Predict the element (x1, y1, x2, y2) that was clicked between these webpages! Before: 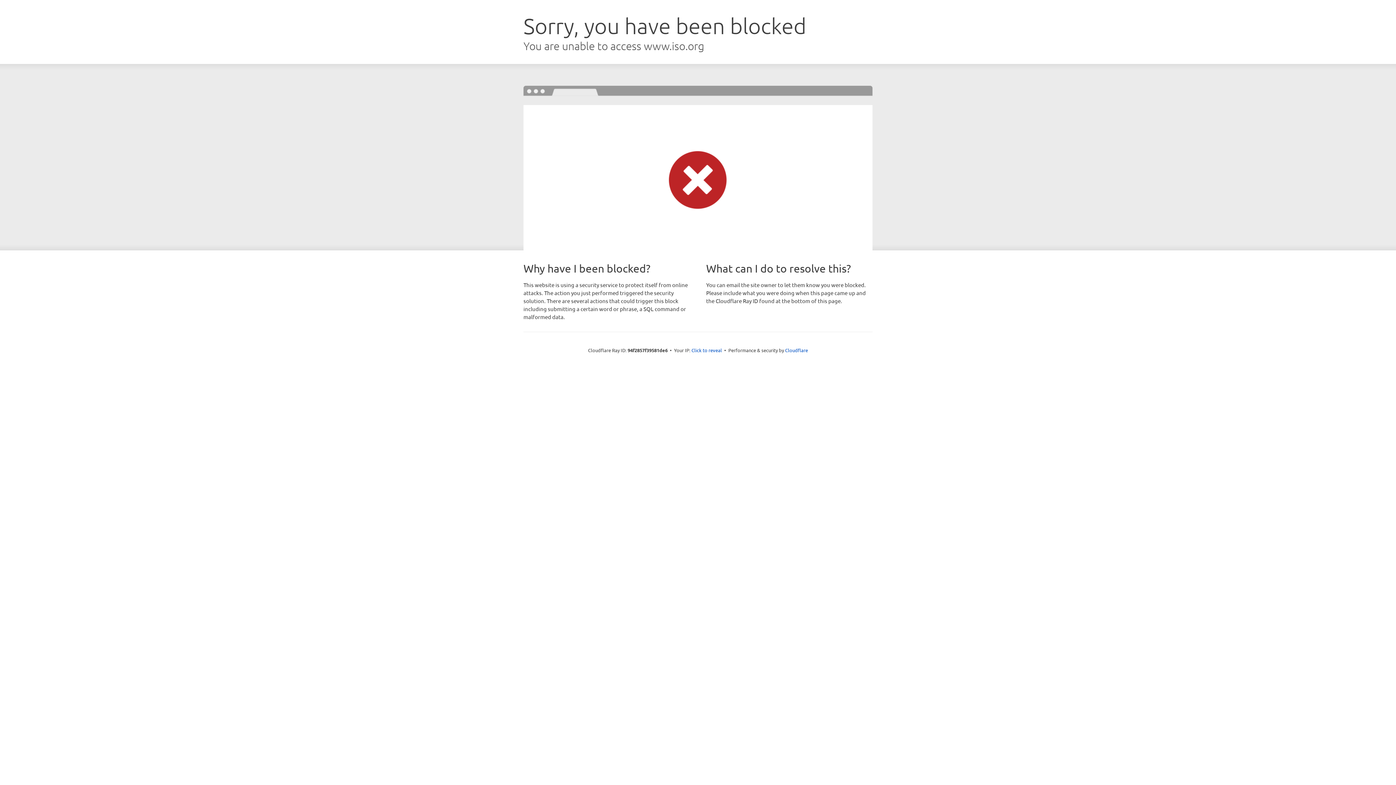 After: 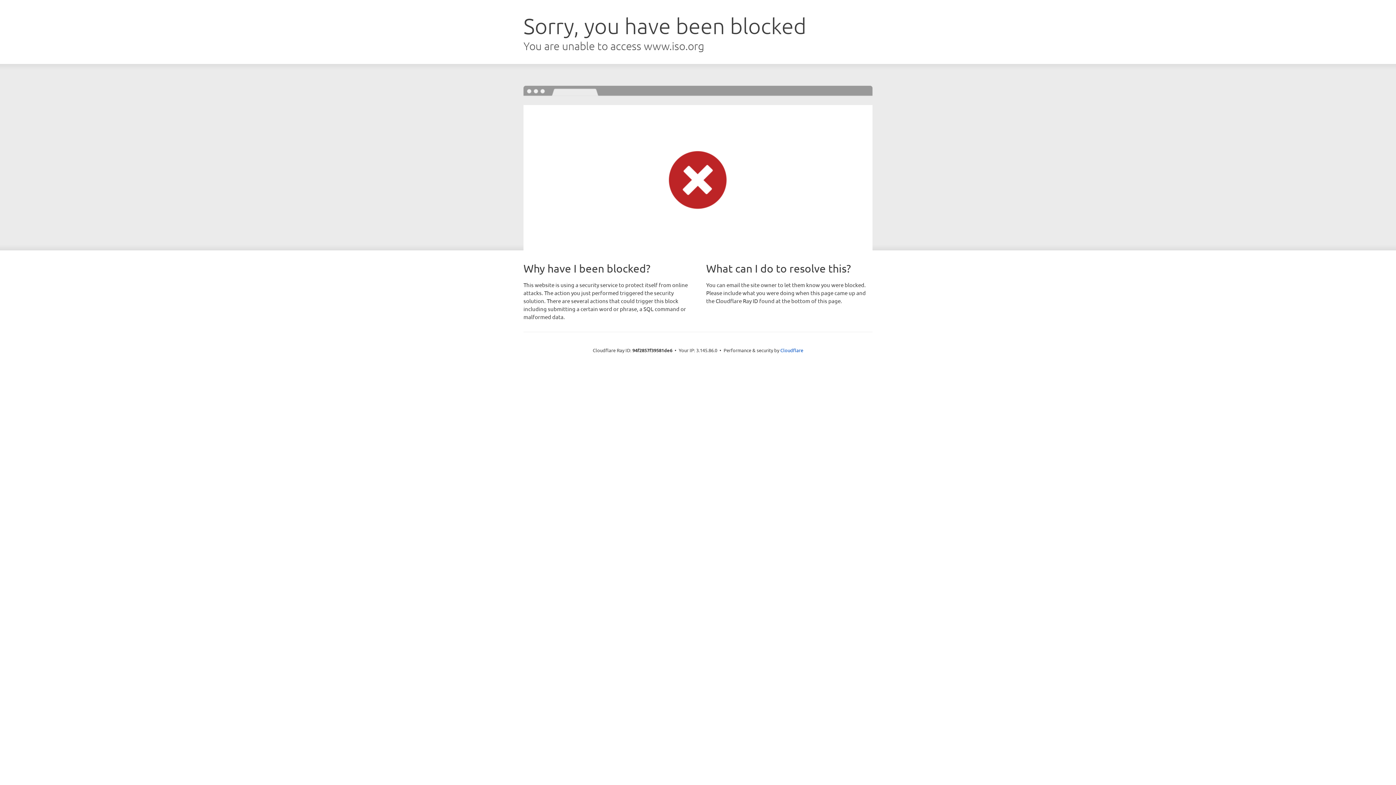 Action: bbox: (691, 346, 722, 353) label: Click to reveal